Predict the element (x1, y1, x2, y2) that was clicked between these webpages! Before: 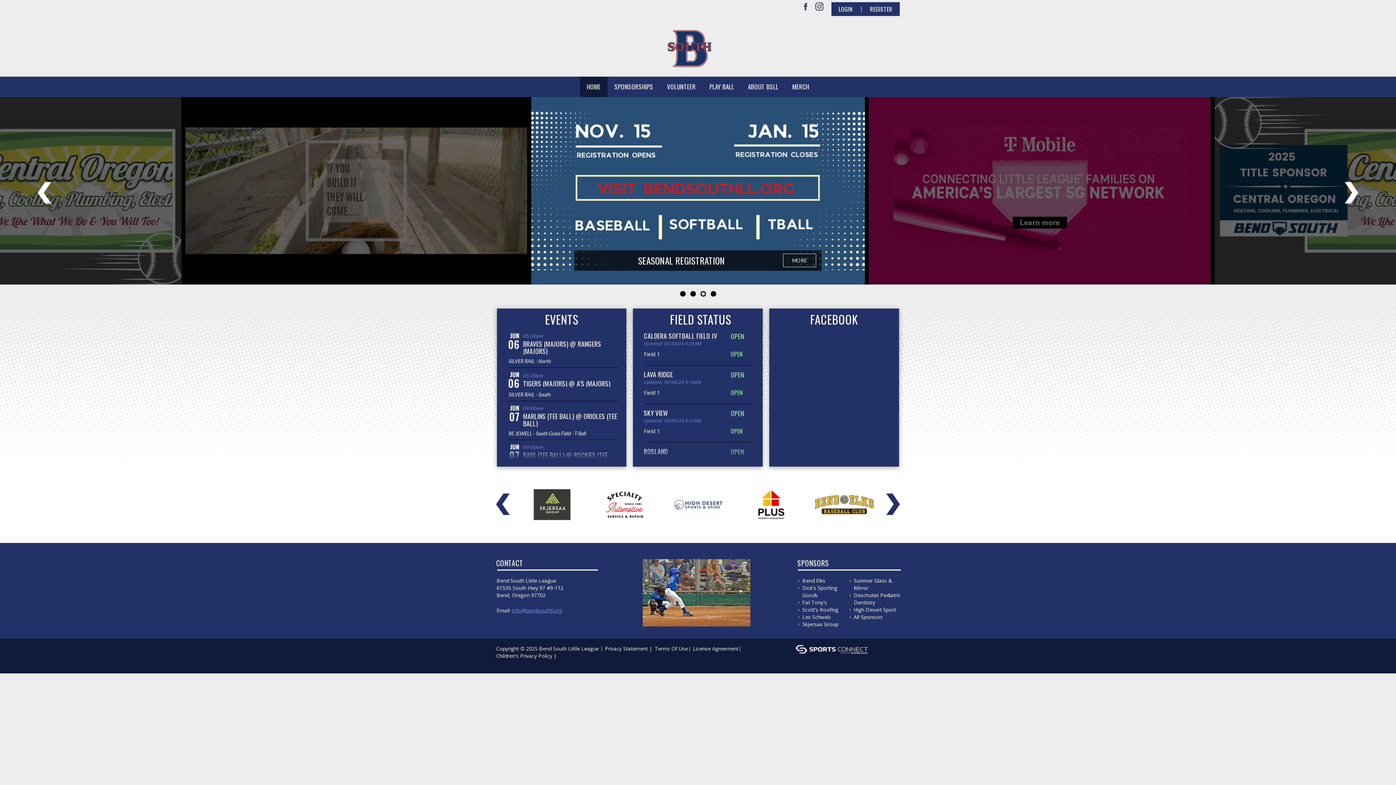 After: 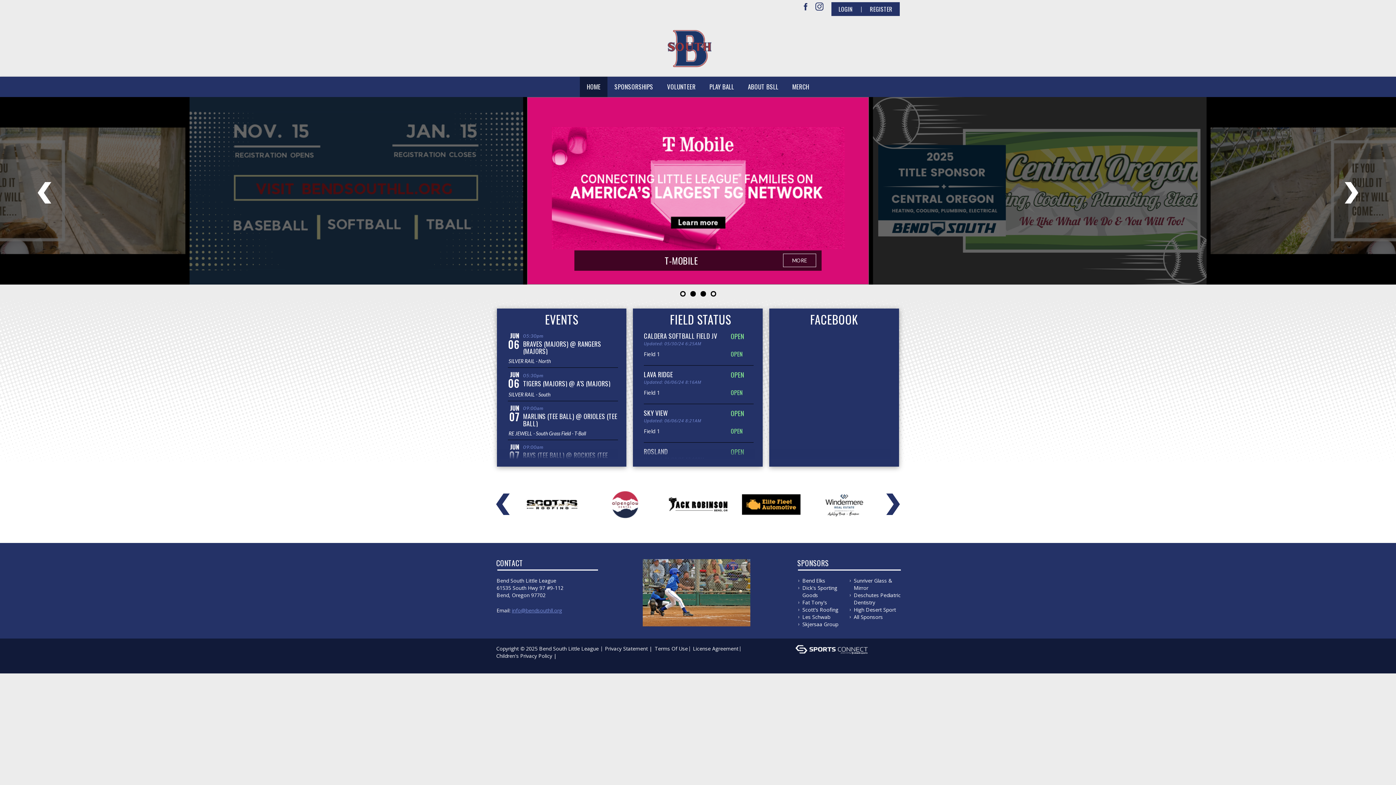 Action: bbox: (680, 291, 685, 296)